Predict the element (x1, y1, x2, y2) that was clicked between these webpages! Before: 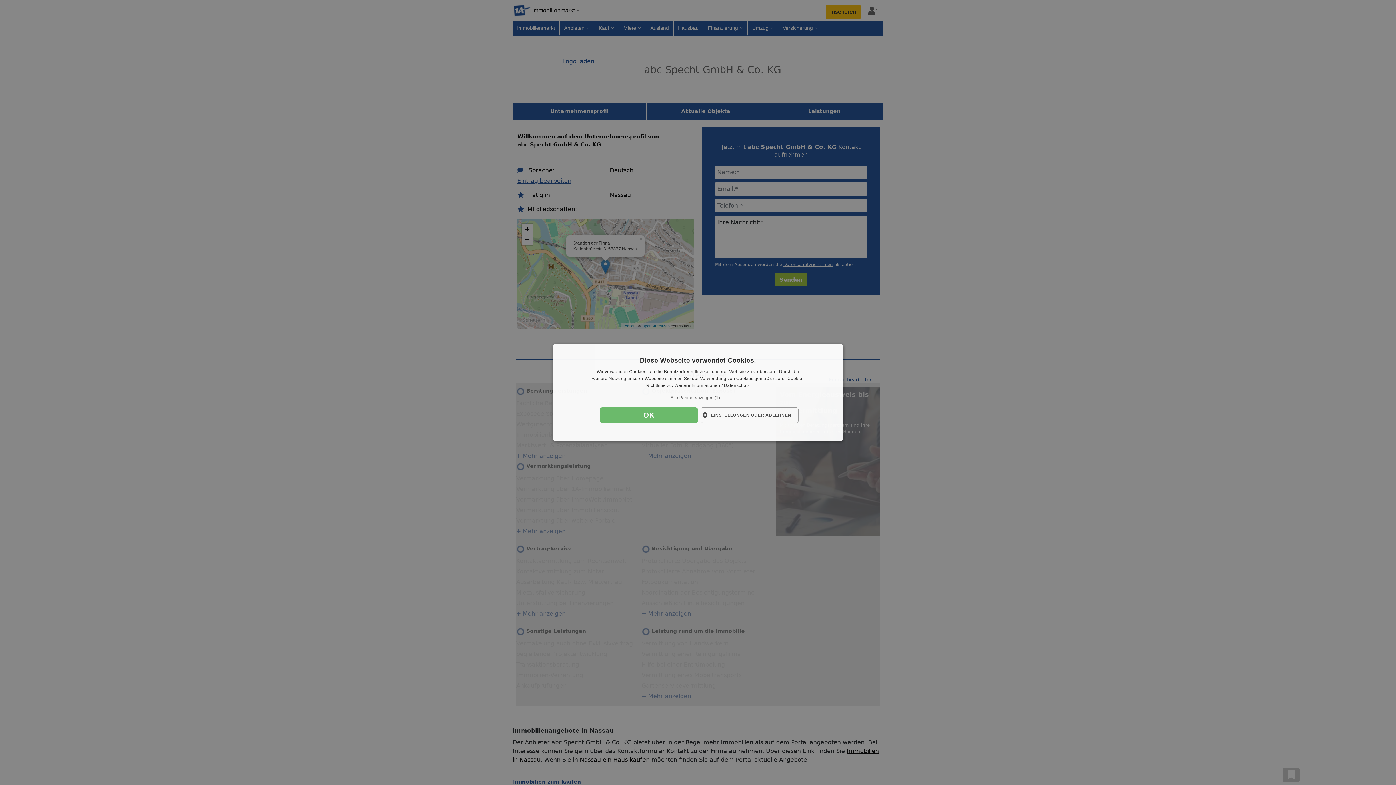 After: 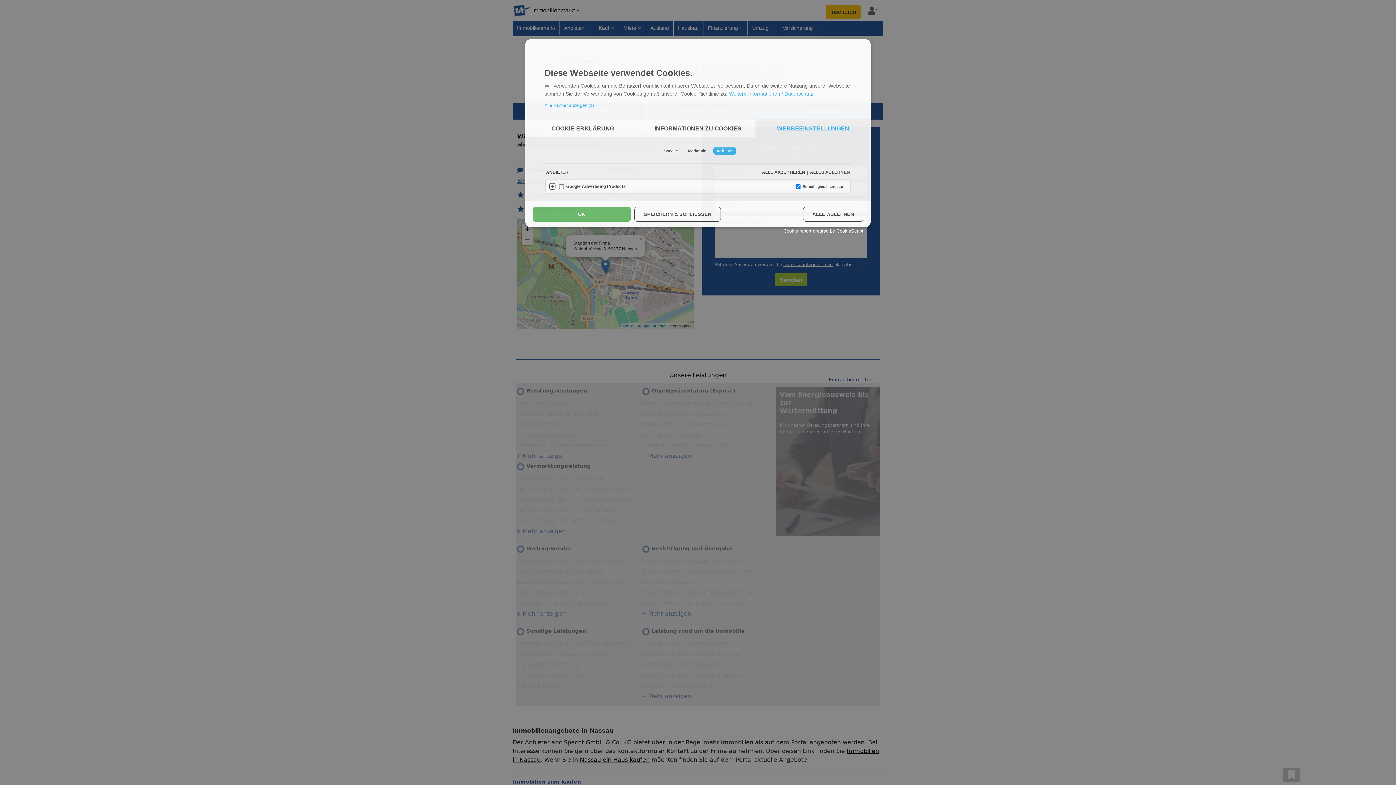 Action: label: Alle Partner anzeigen (1) → bbox: (560, 394, 836, 401)